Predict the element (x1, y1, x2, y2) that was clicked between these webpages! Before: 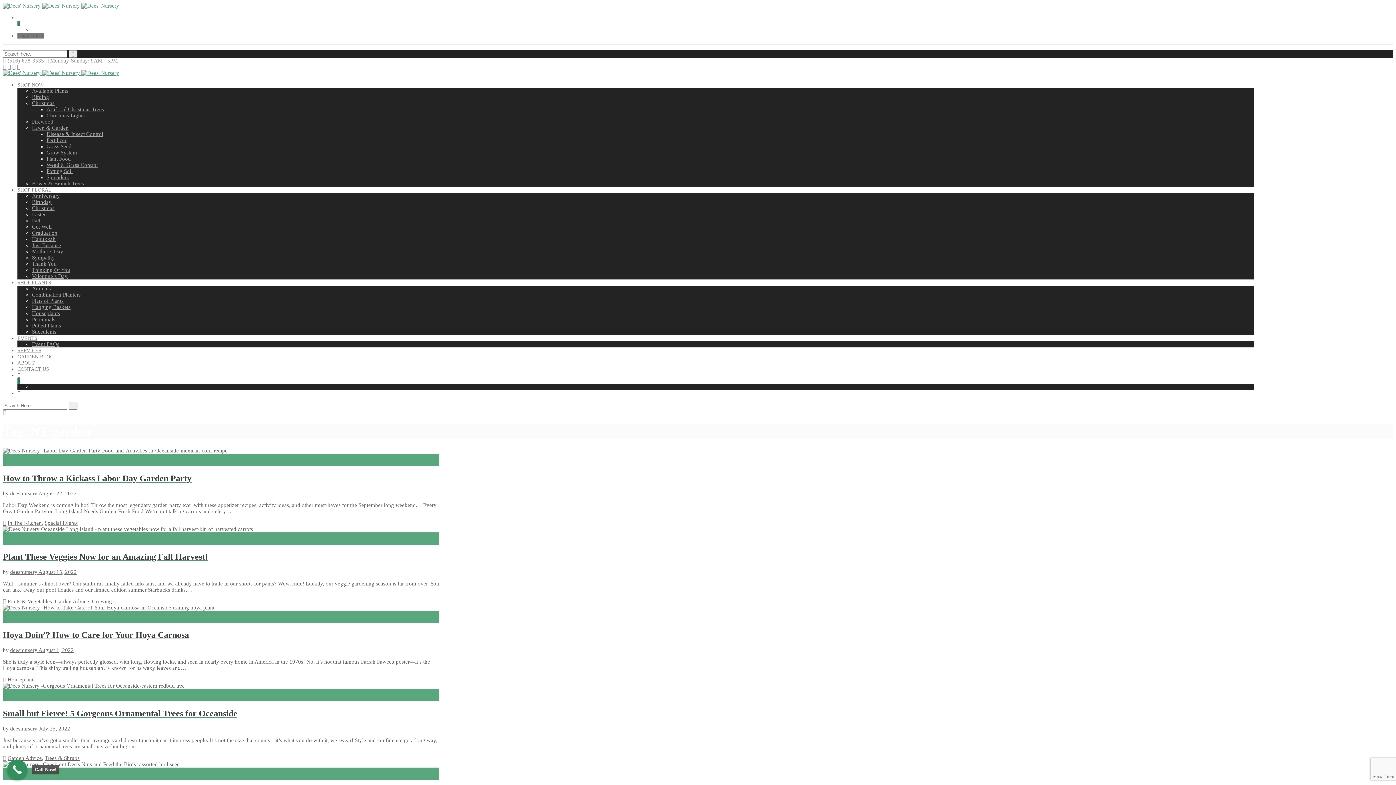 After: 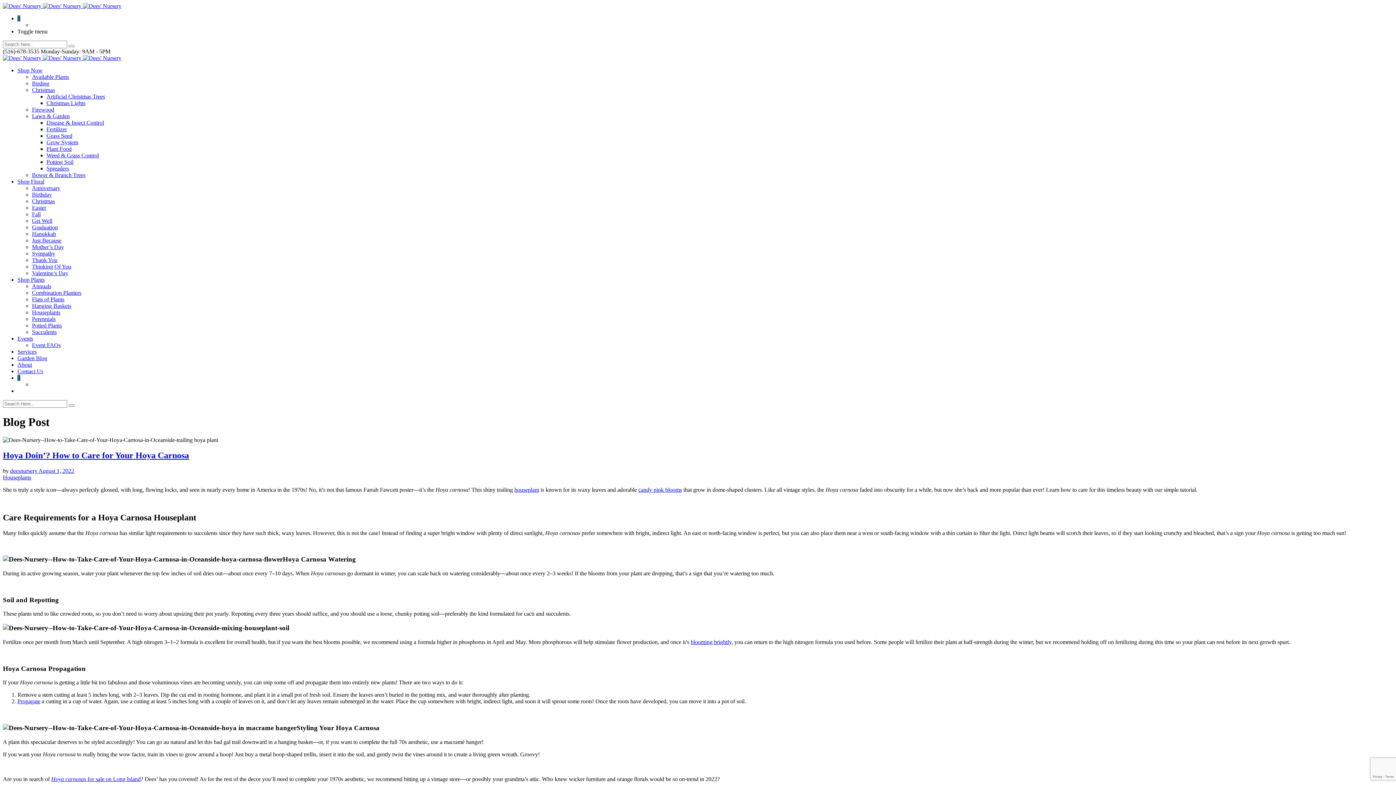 Action: bbox: (2, 611, 439, 617)